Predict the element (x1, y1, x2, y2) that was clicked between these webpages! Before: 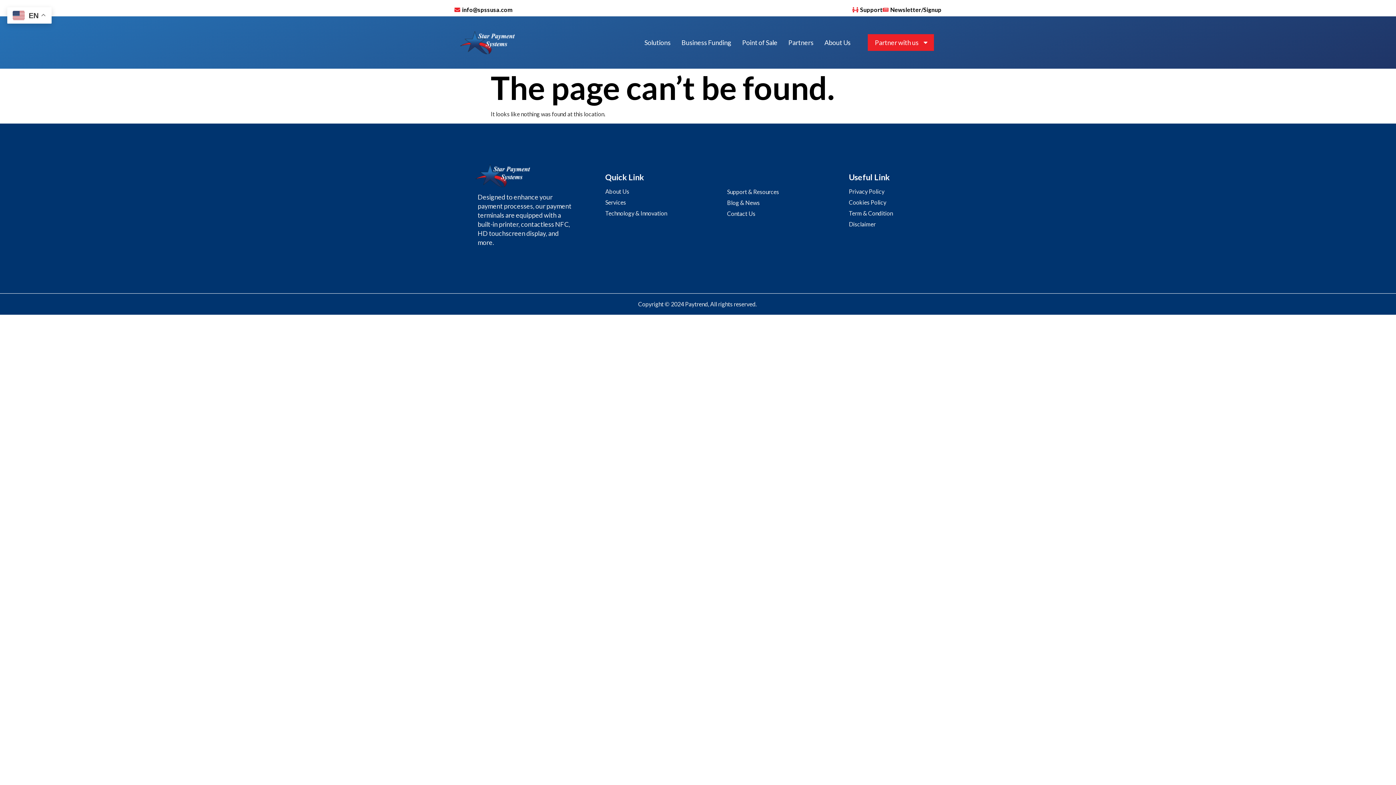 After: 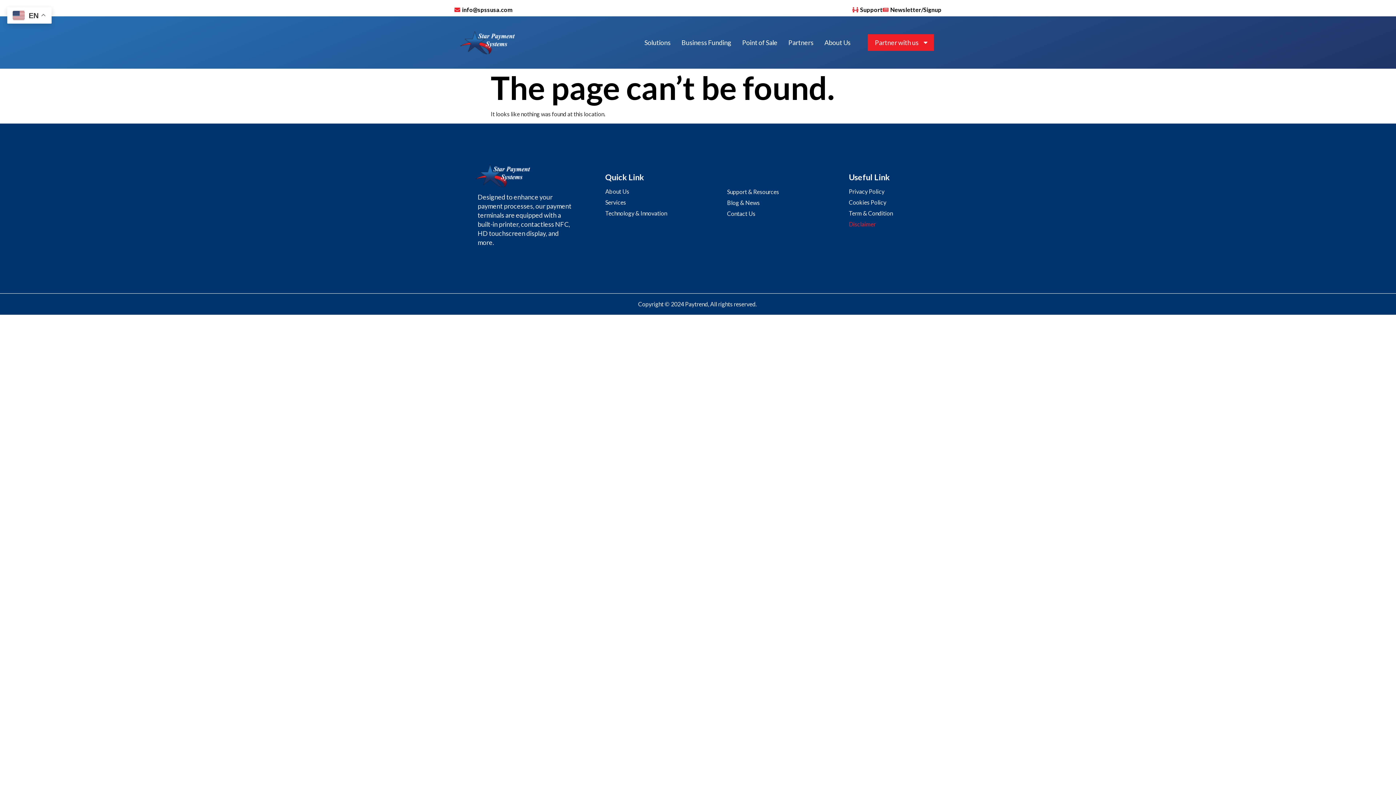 Action: bbox: (849, 219, 953, 228) label: Disclaimer